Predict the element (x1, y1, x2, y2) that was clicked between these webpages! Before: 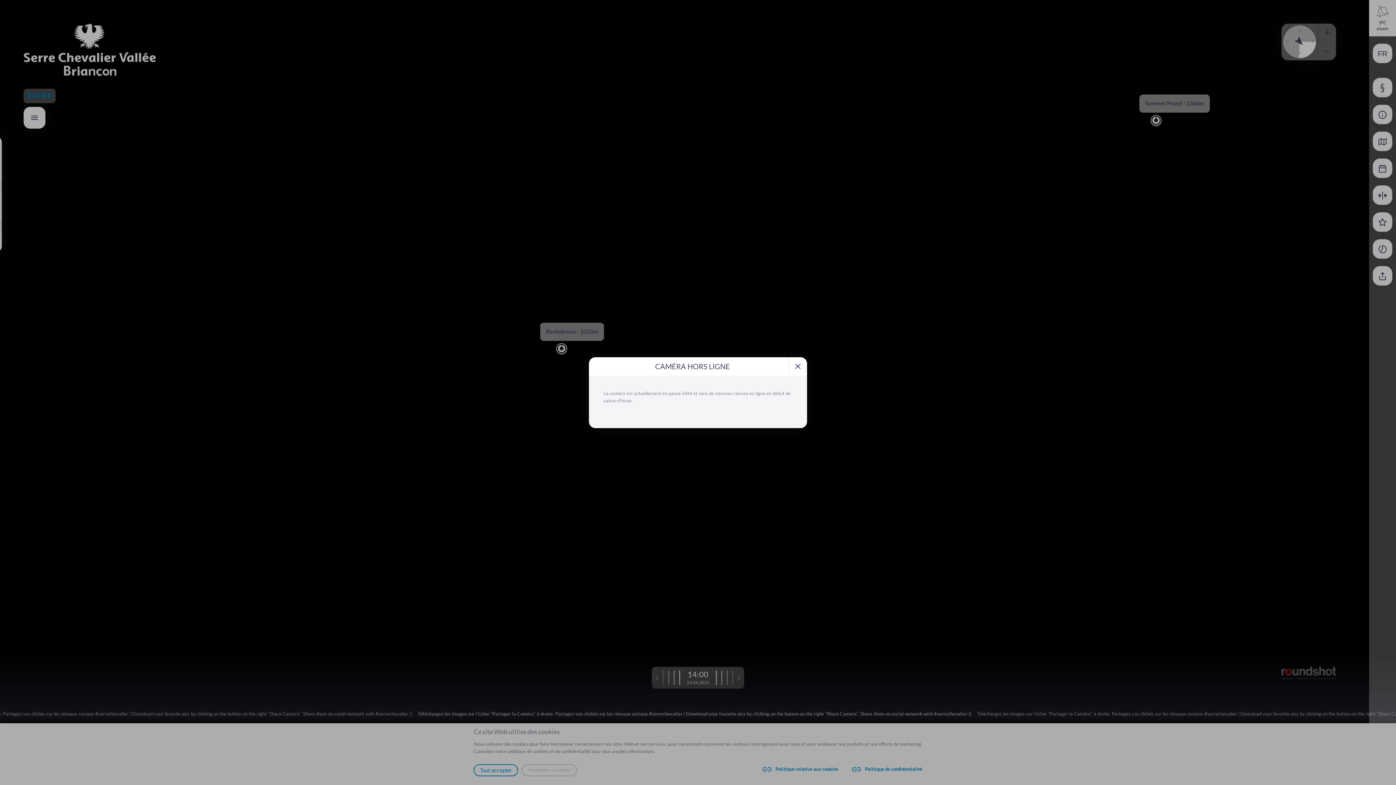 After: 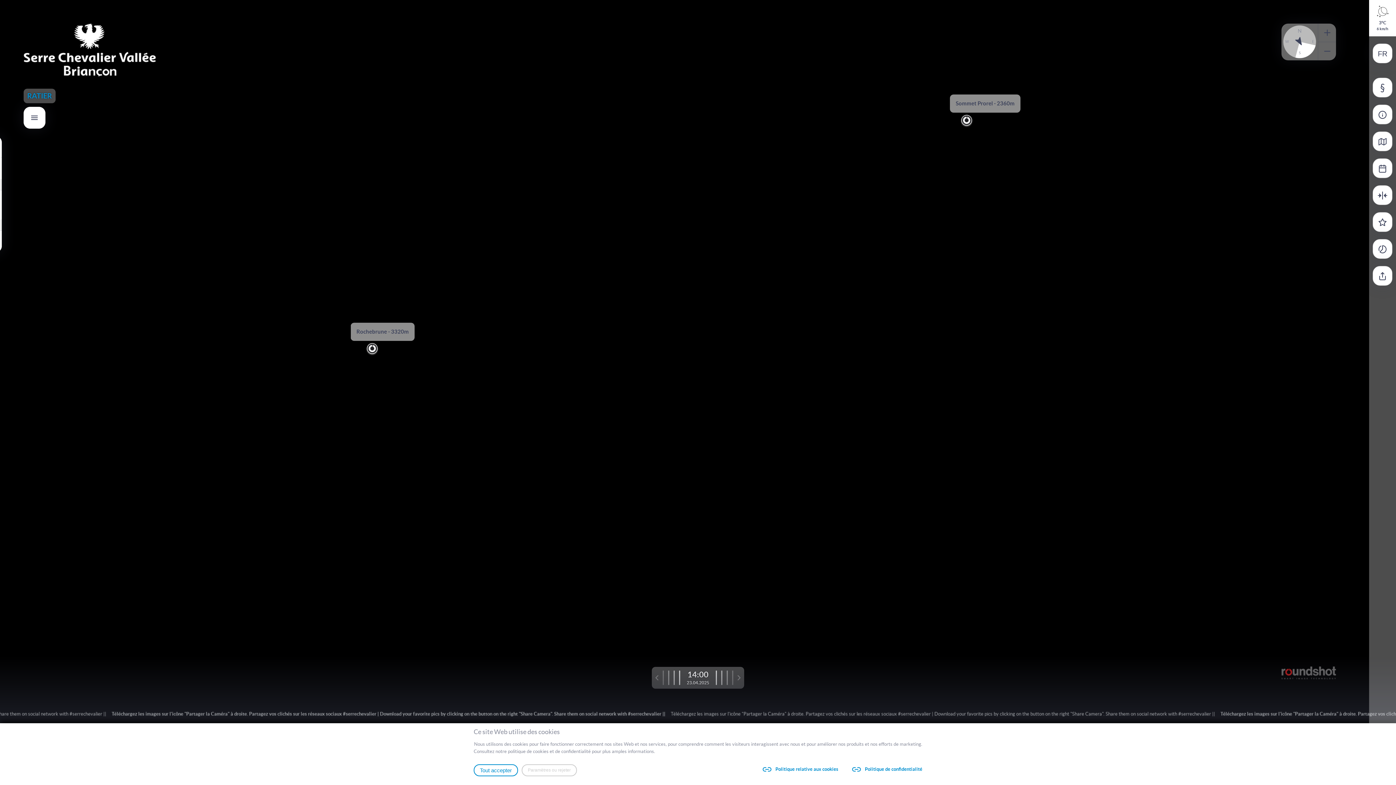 Action: label: Close button bbox: (788, 357, 807, 375)